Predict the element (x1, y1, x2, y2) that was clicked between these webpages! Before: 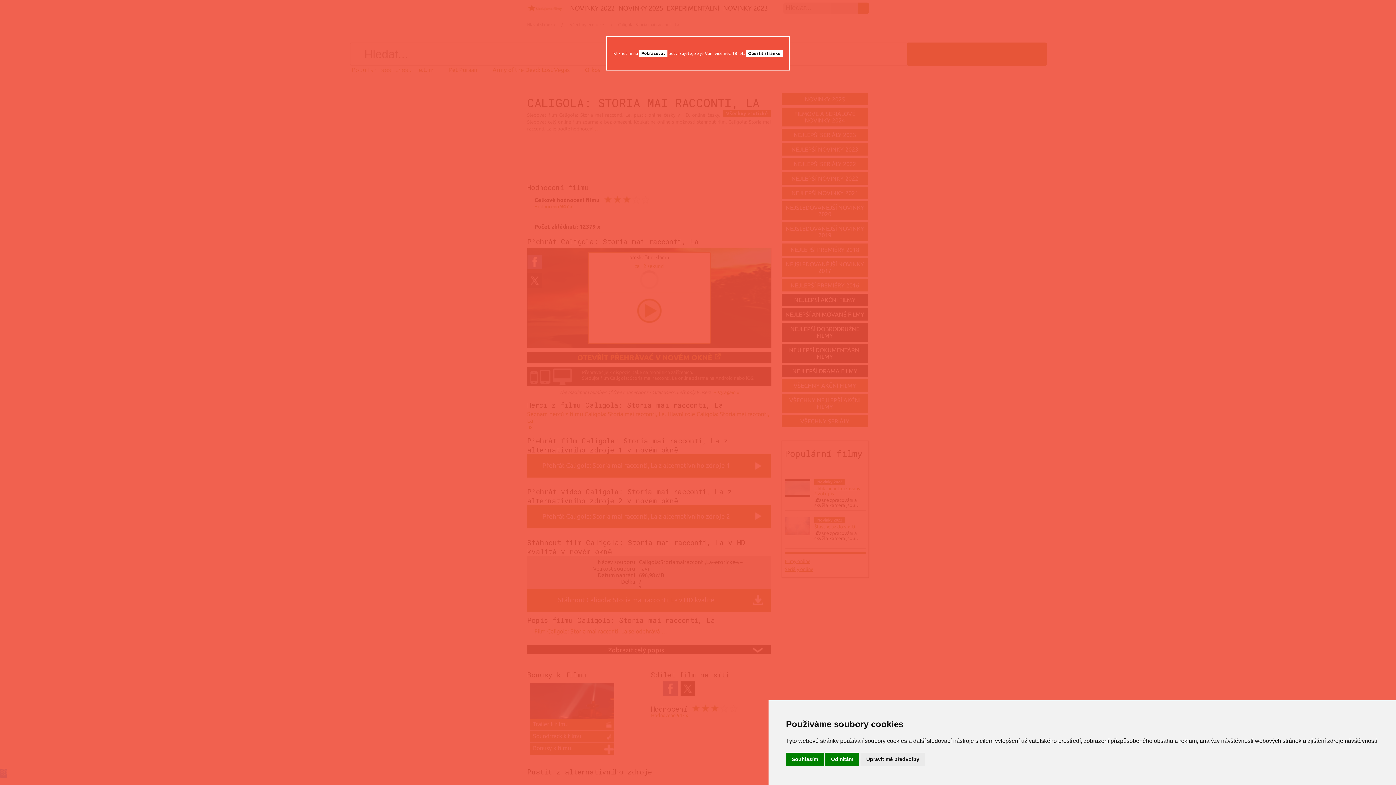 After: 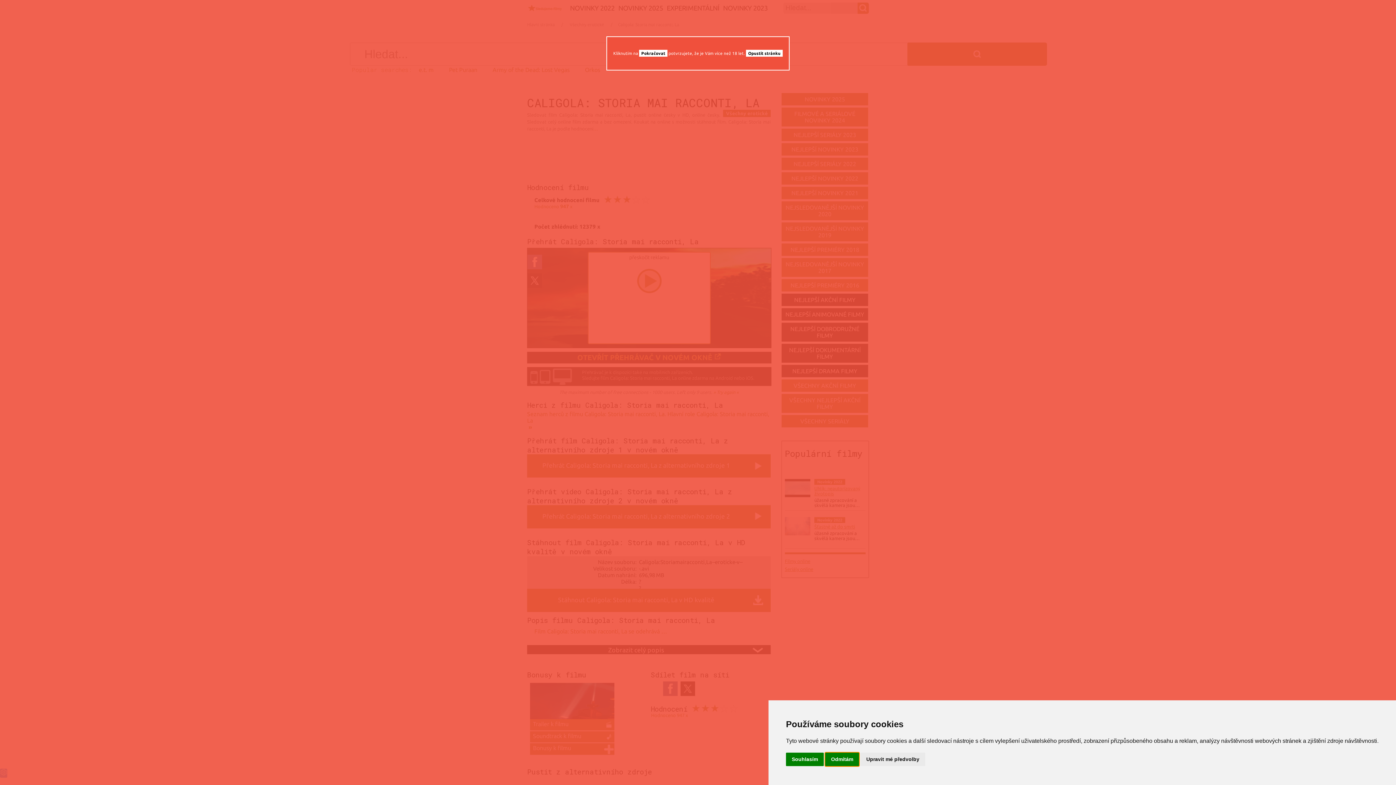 Action: label: Odmítám bbox: (825, 753, 859, 766)